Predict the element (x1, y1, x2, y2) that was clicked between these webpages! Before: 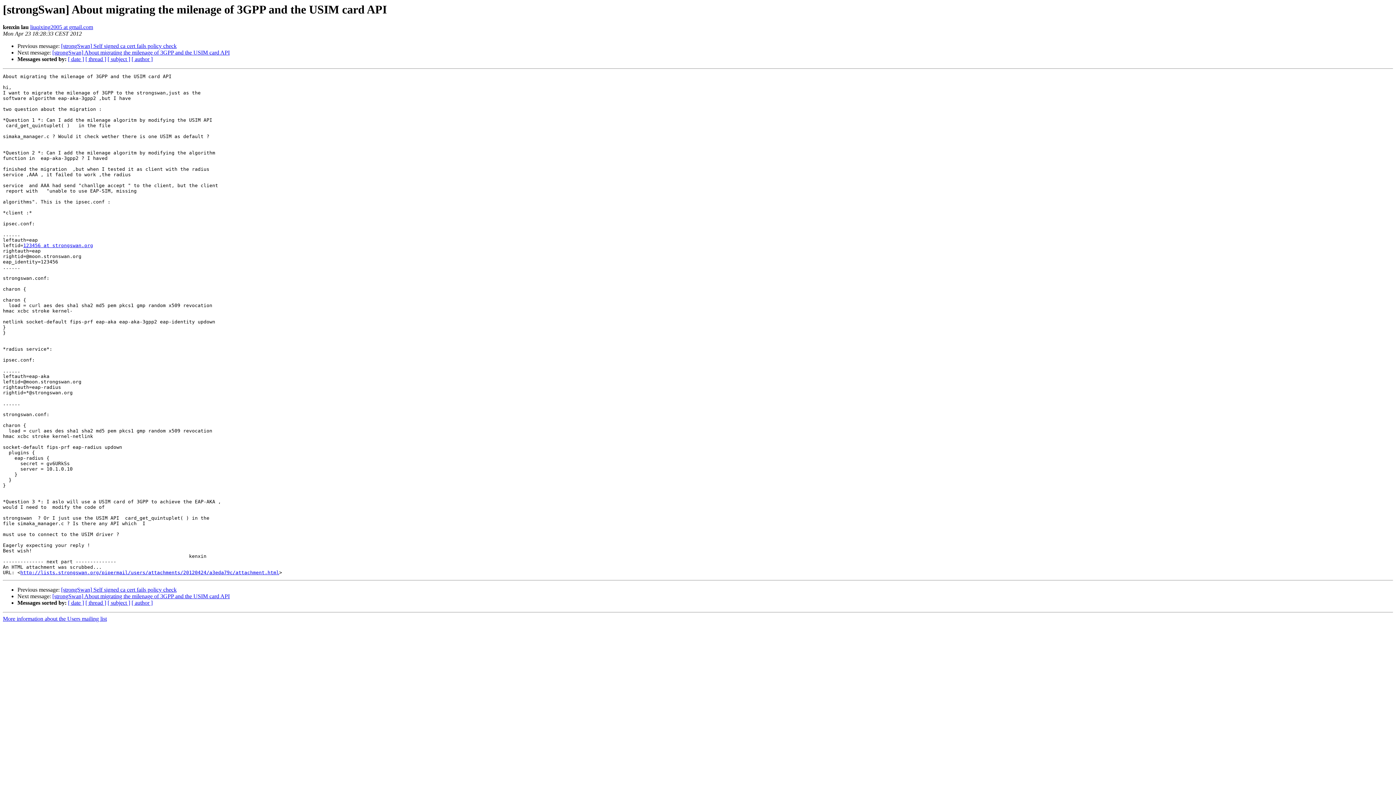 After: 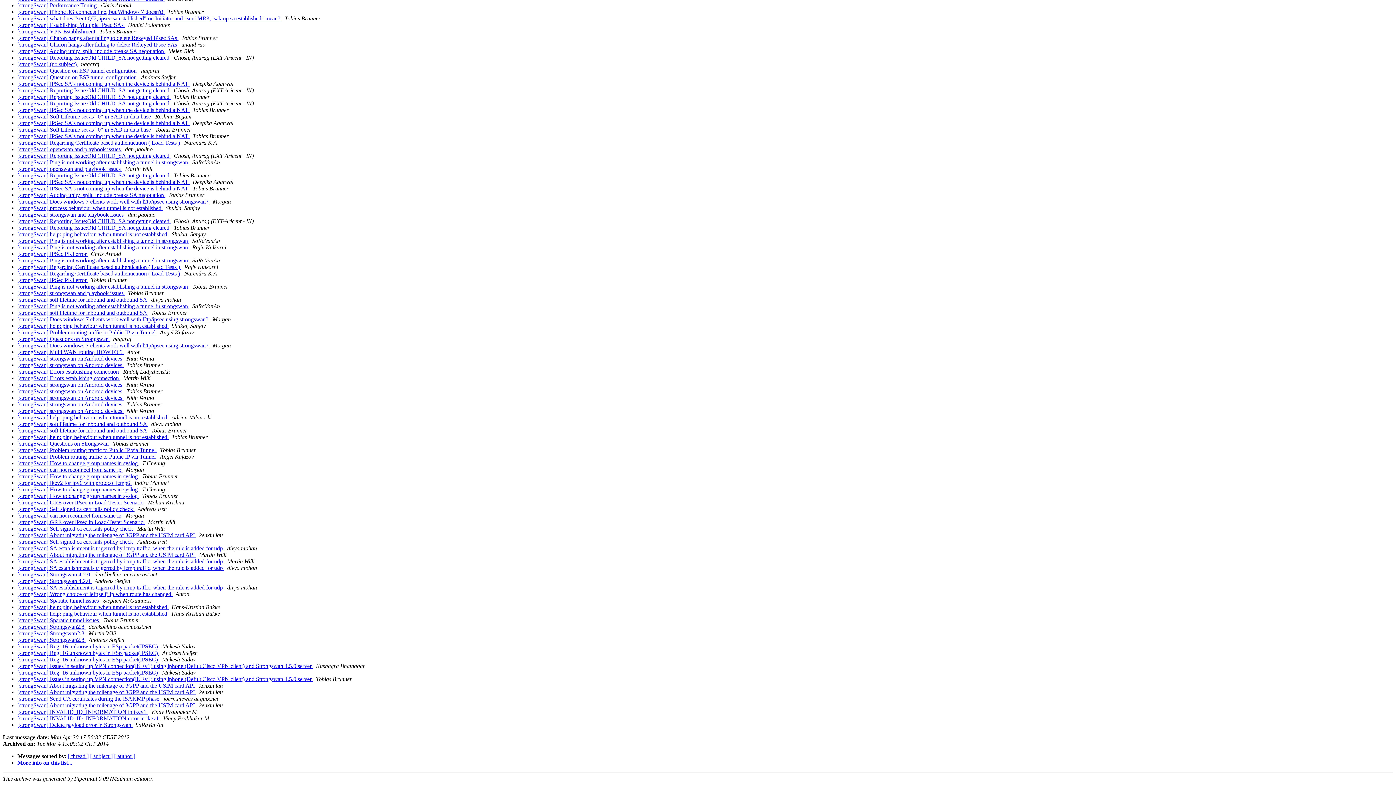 Action: bbox: (68, 56, 84, 62) label: [ date ]